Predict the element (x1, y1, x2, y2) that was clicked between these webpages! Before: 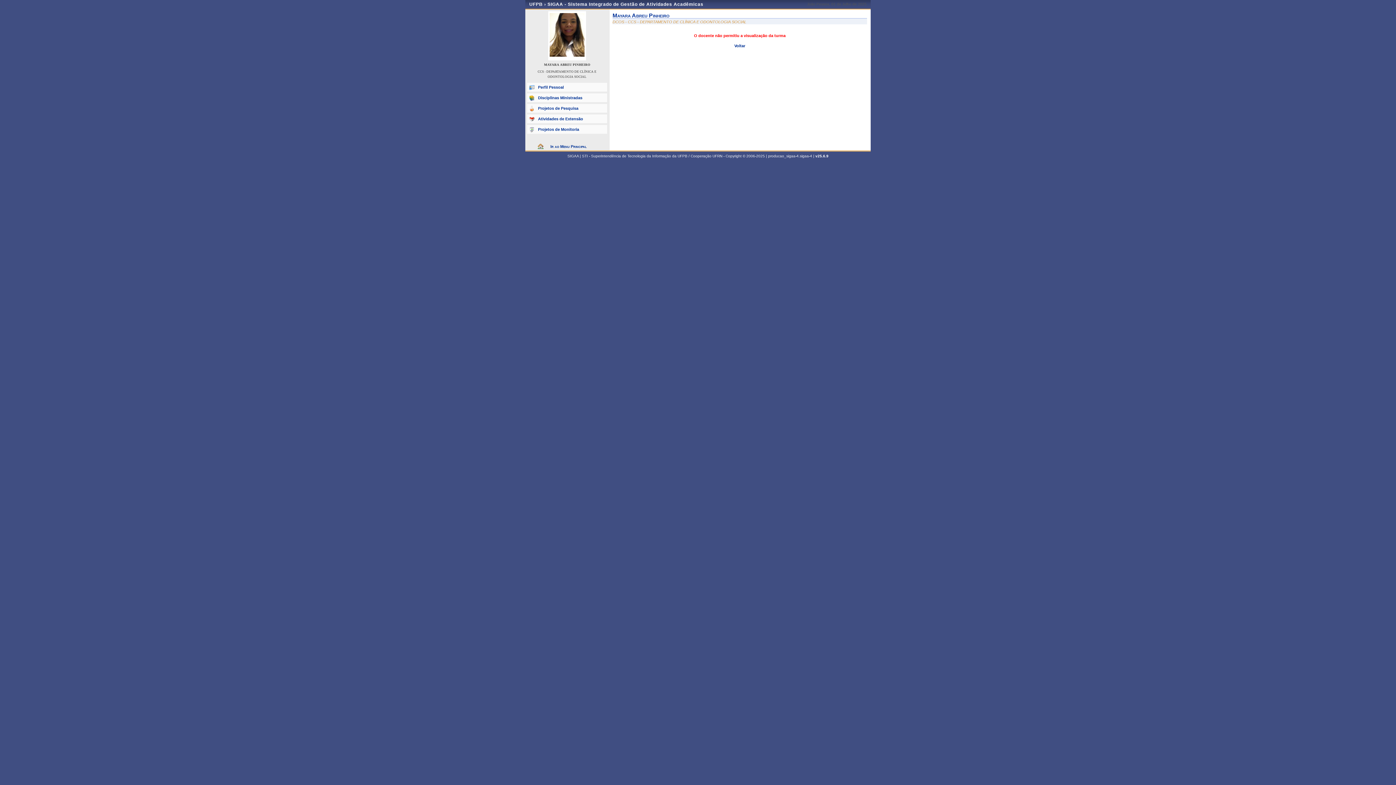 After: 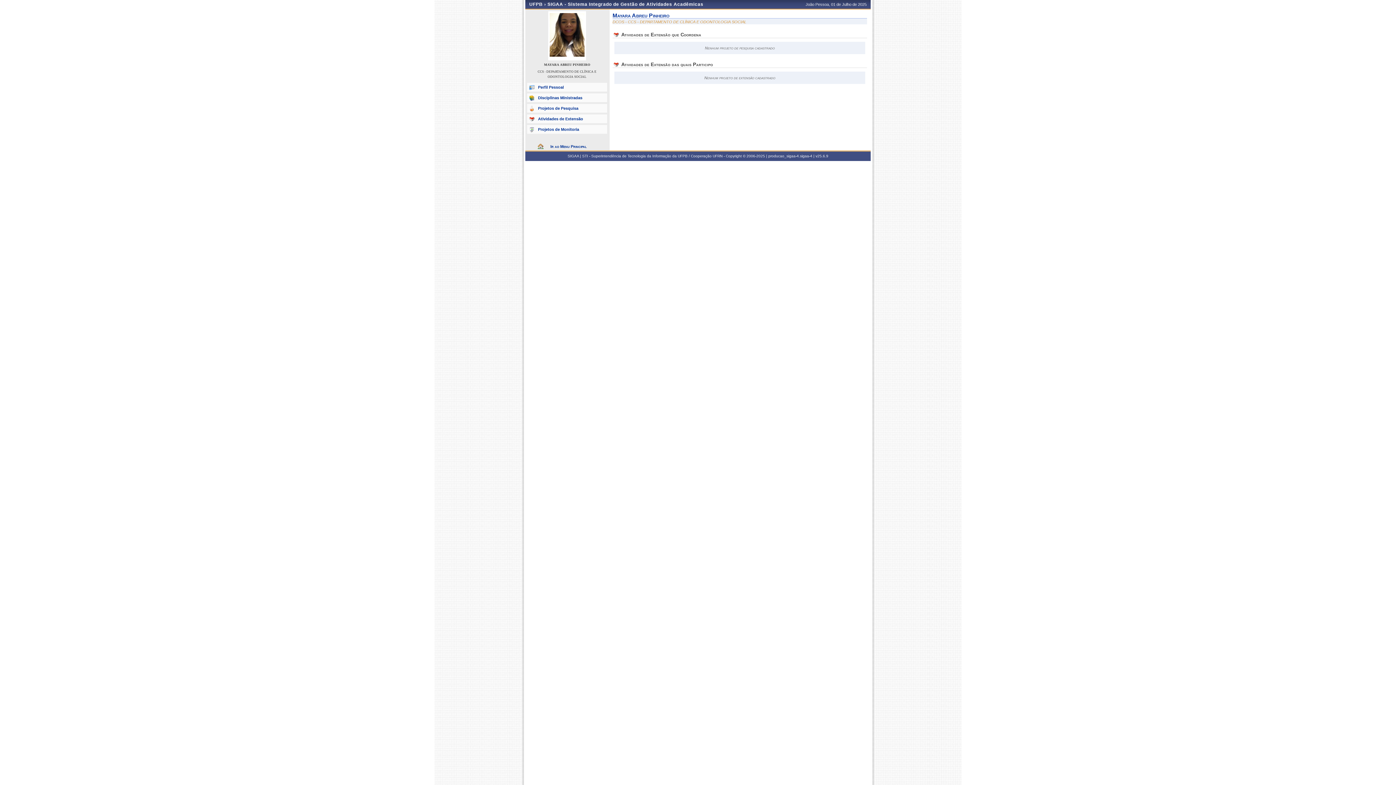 Action: bbox: (527, 114, 607, 123) label: Atividades de Extensão